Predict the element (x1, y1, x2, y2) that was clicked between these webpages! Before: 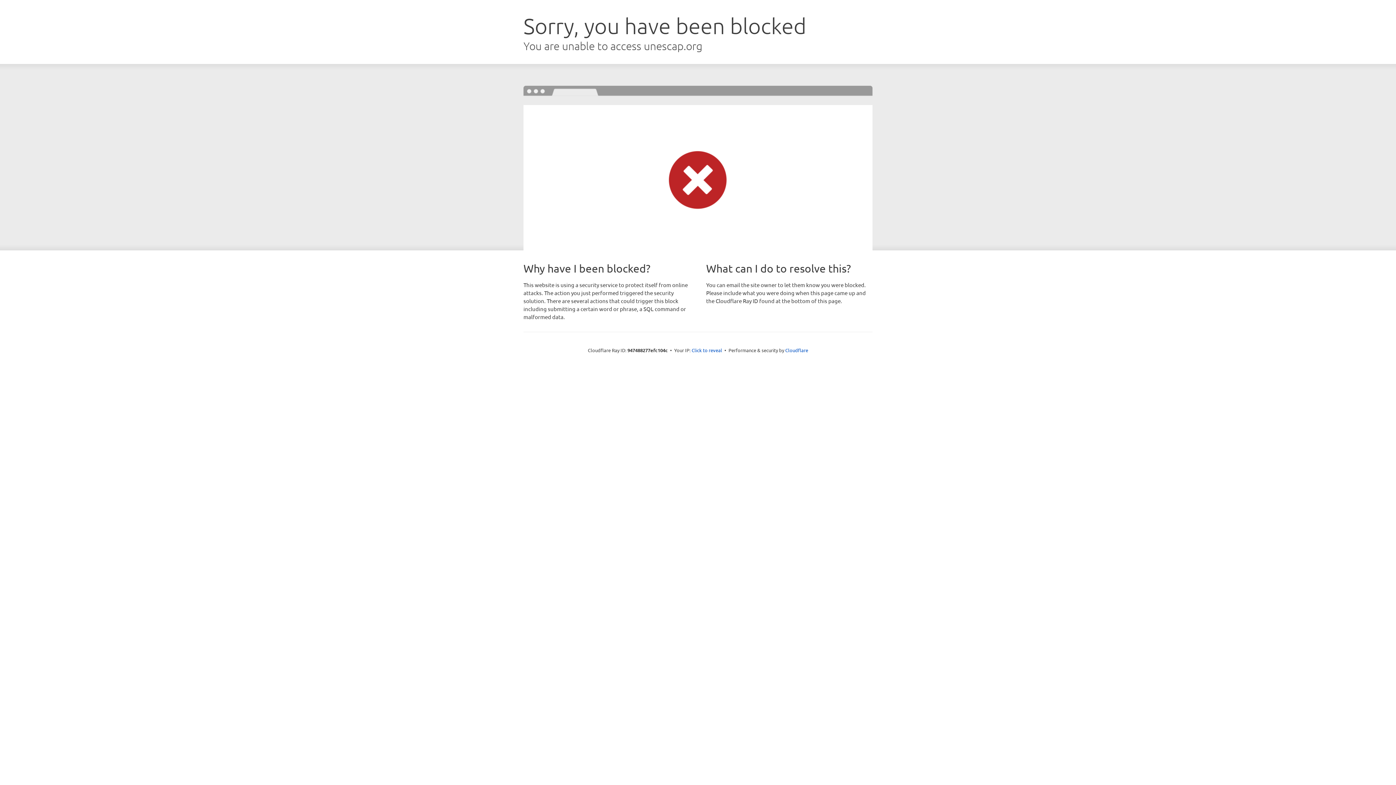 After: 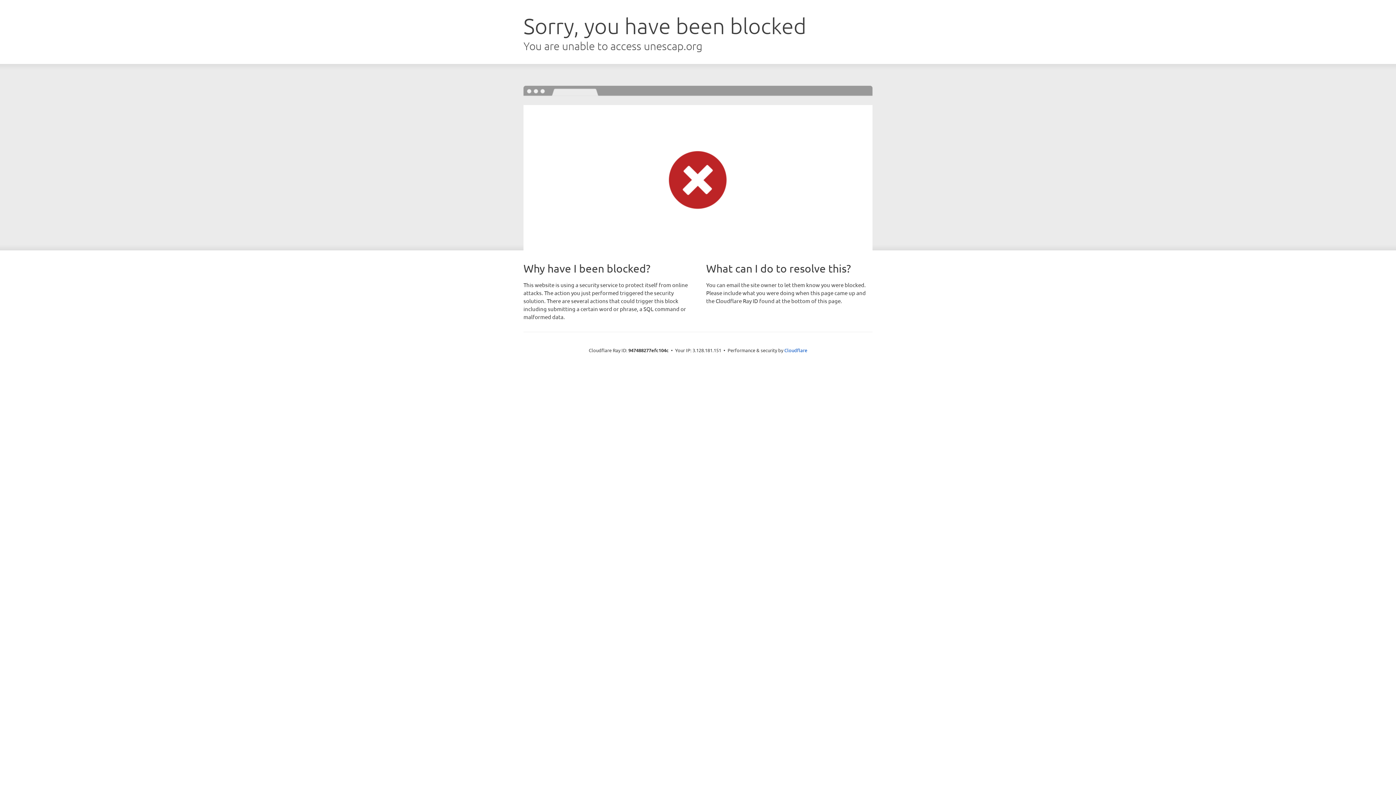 Action: bbox: (691, 346, 722, 353) label: Click to reveal